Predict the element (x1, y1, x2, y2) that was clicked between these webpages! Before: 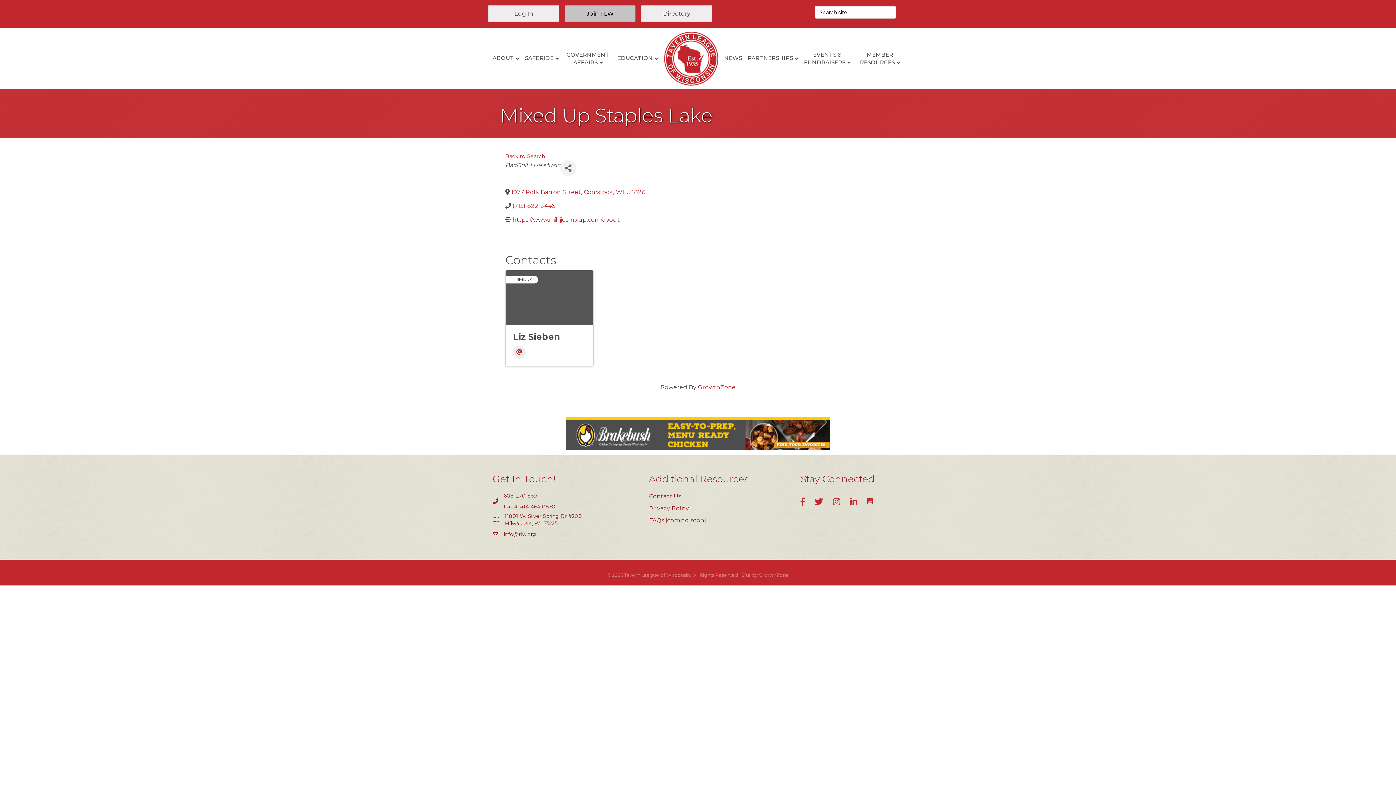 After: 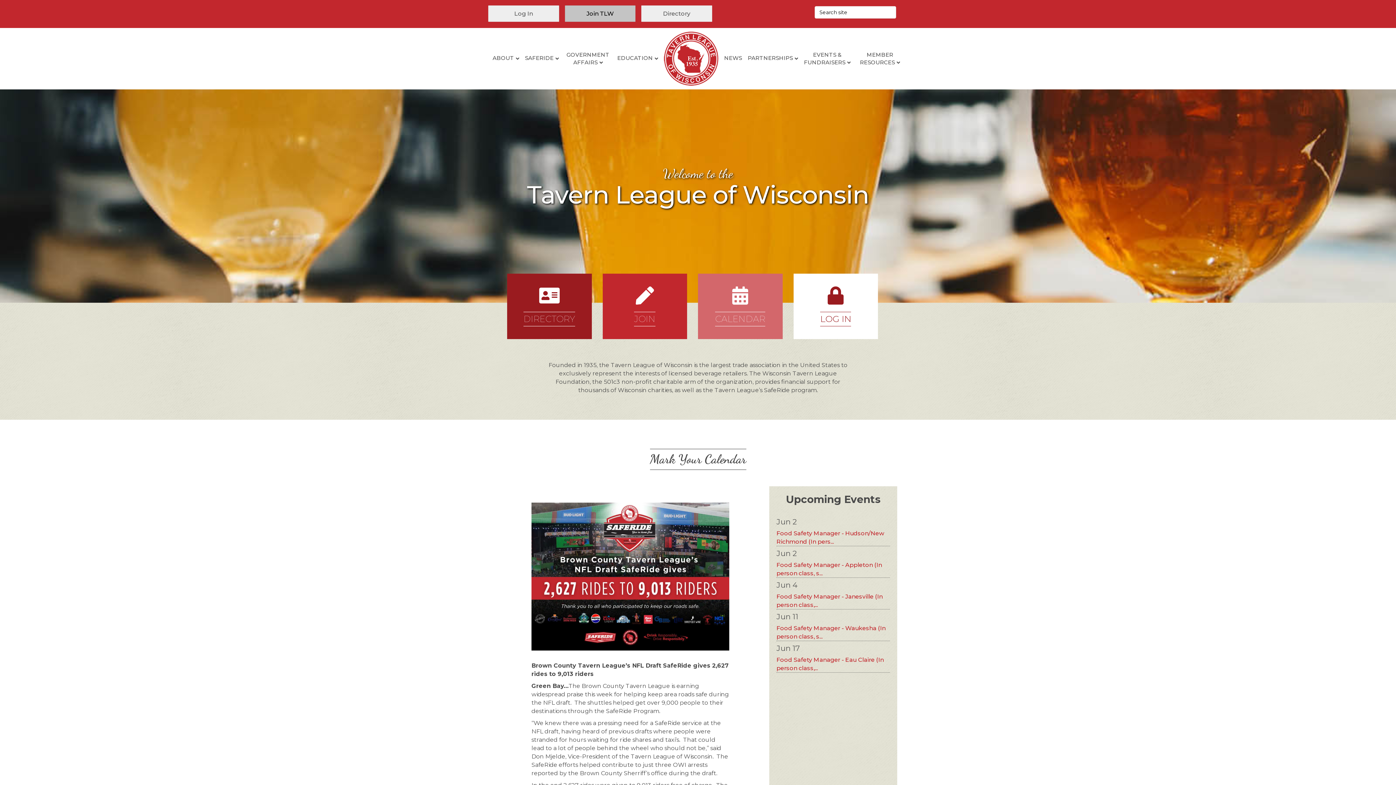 Action: bbox: (801, 45, 853, 72) label: EVENTS & FUNDRAISERS